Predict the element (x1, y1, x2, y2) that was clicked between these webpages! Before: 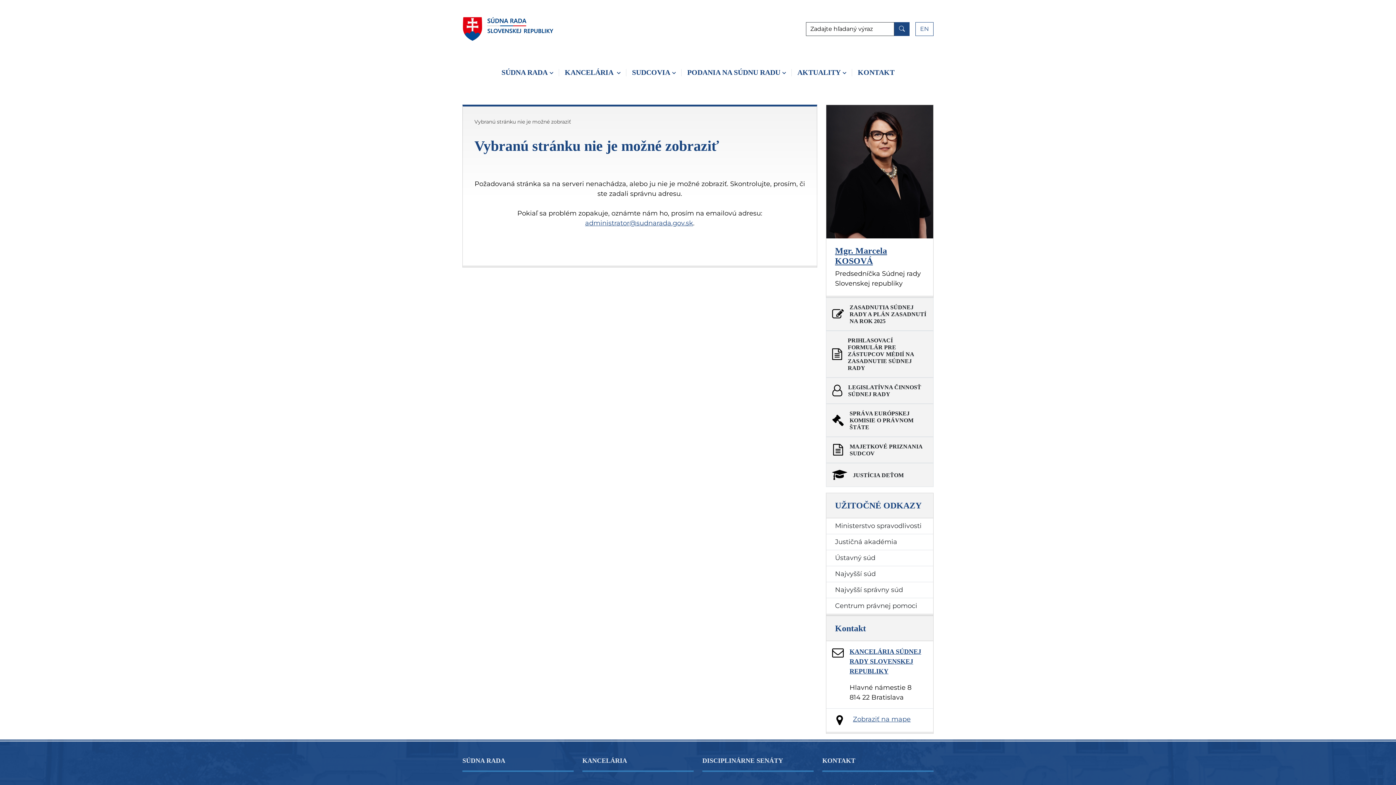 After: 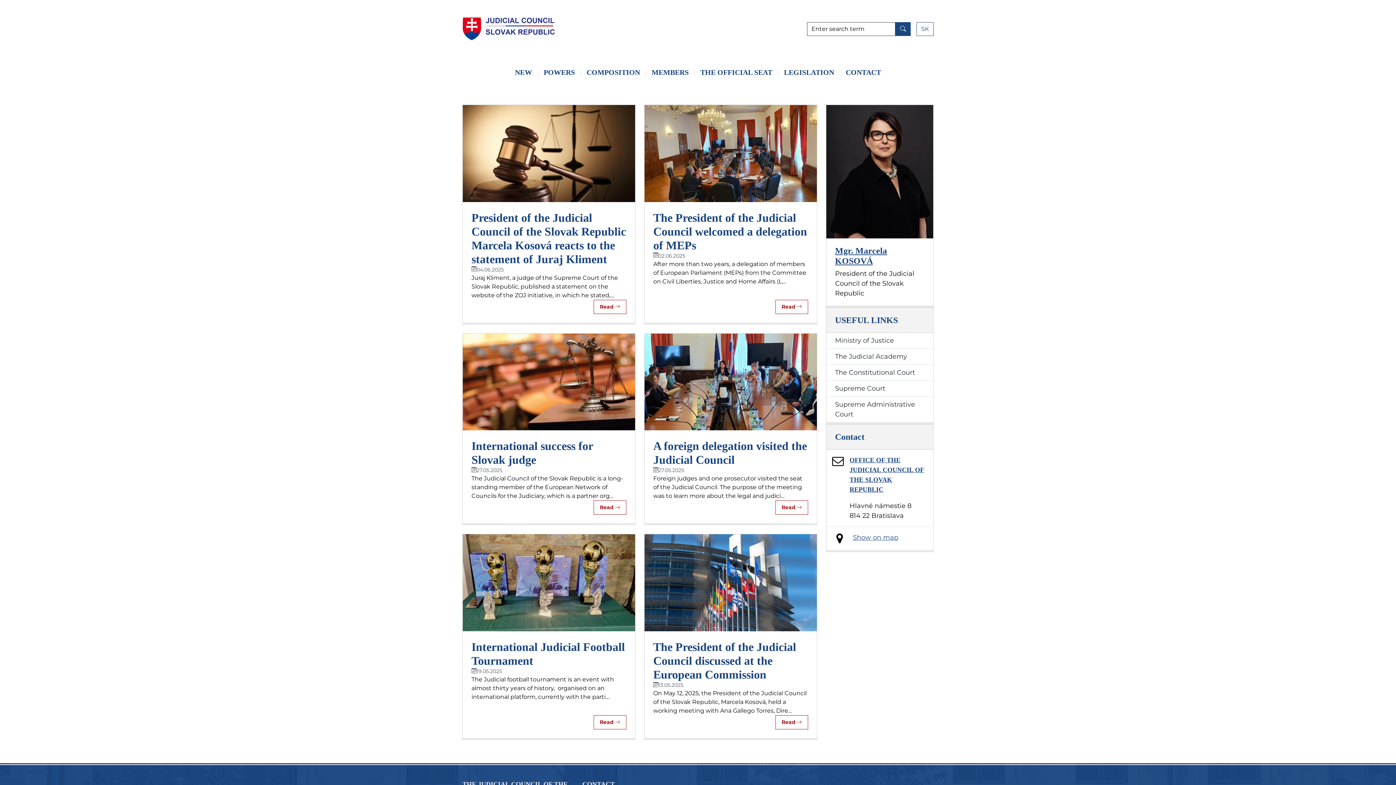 Action: bbox: (915, 22, 933, 36) label: EN